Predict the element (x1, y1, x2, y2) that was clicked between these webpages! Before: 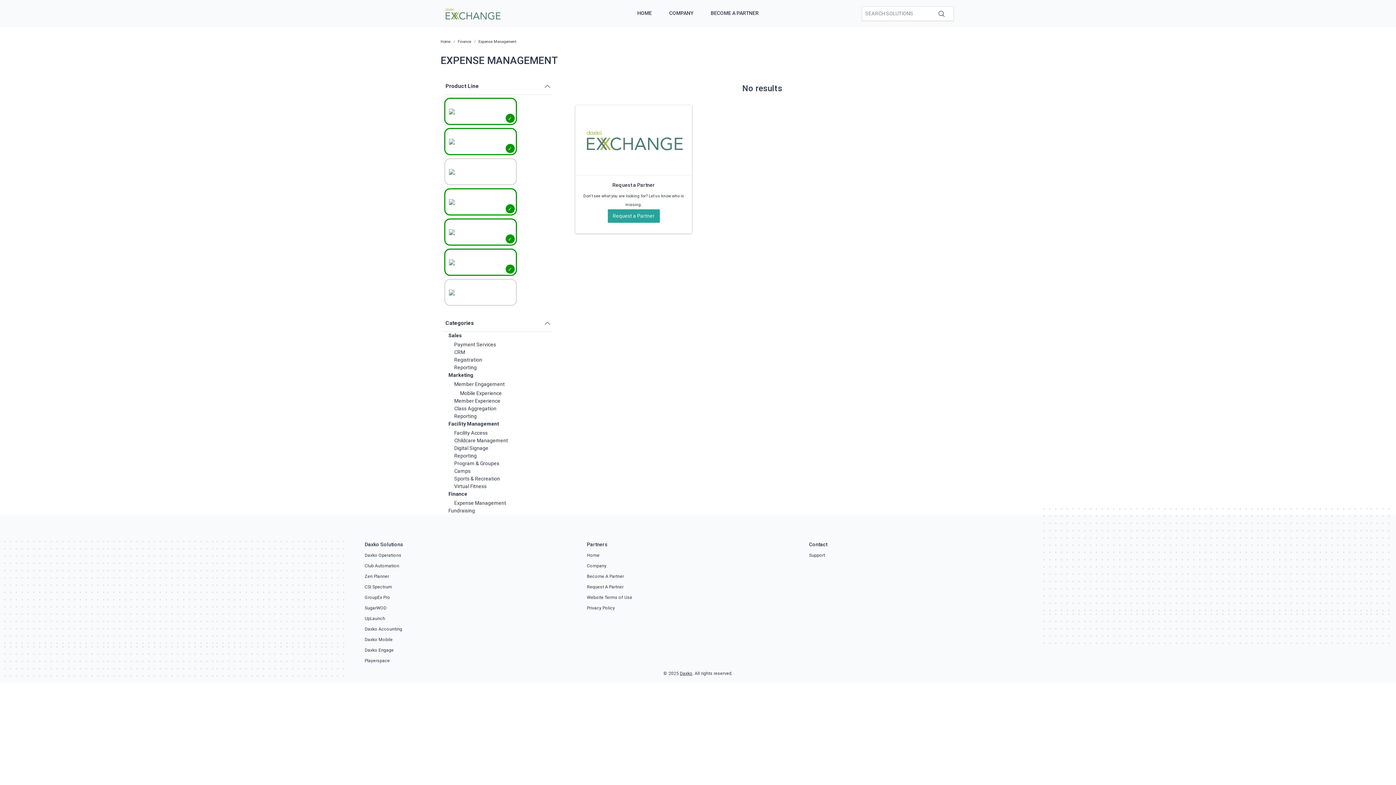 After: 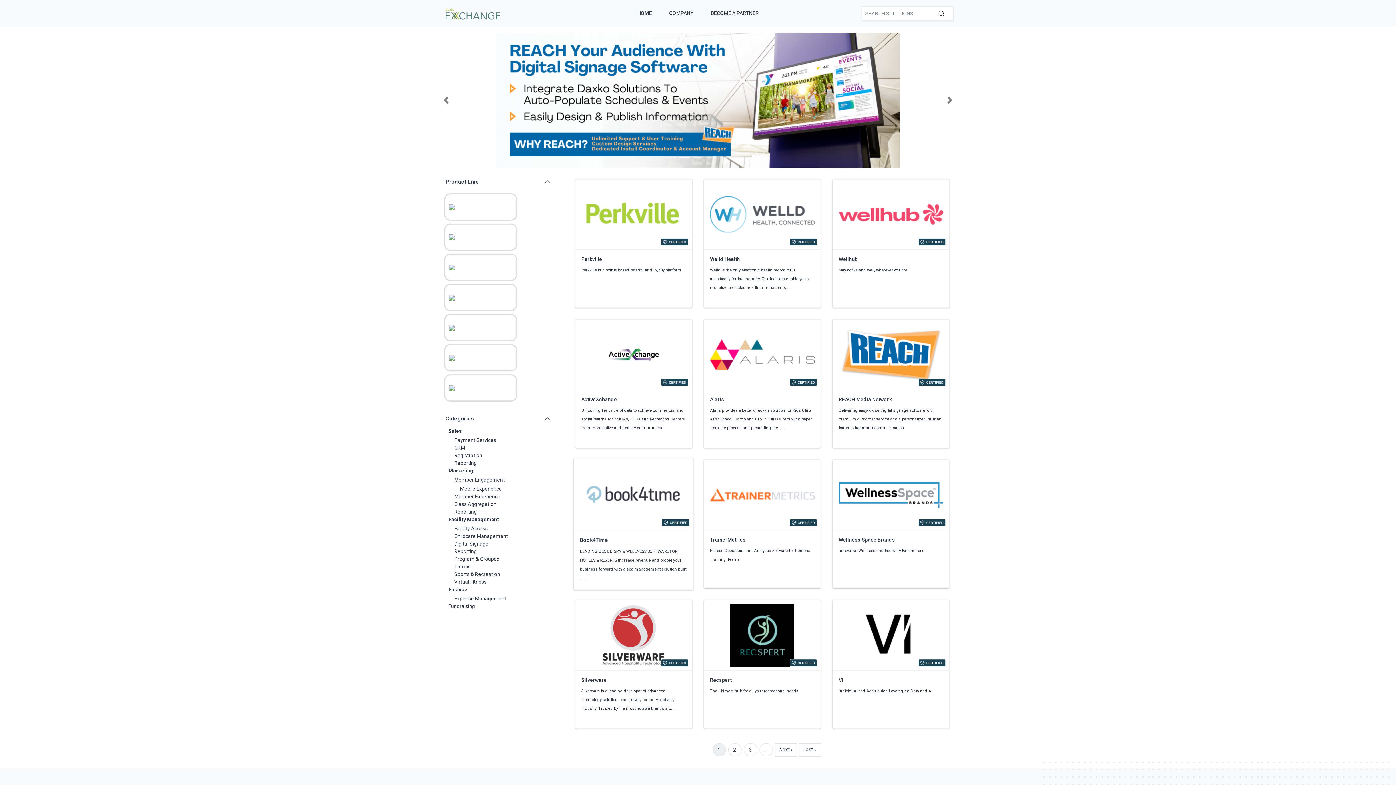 Action: label: Home bbox: (587, 553, 599, 558)